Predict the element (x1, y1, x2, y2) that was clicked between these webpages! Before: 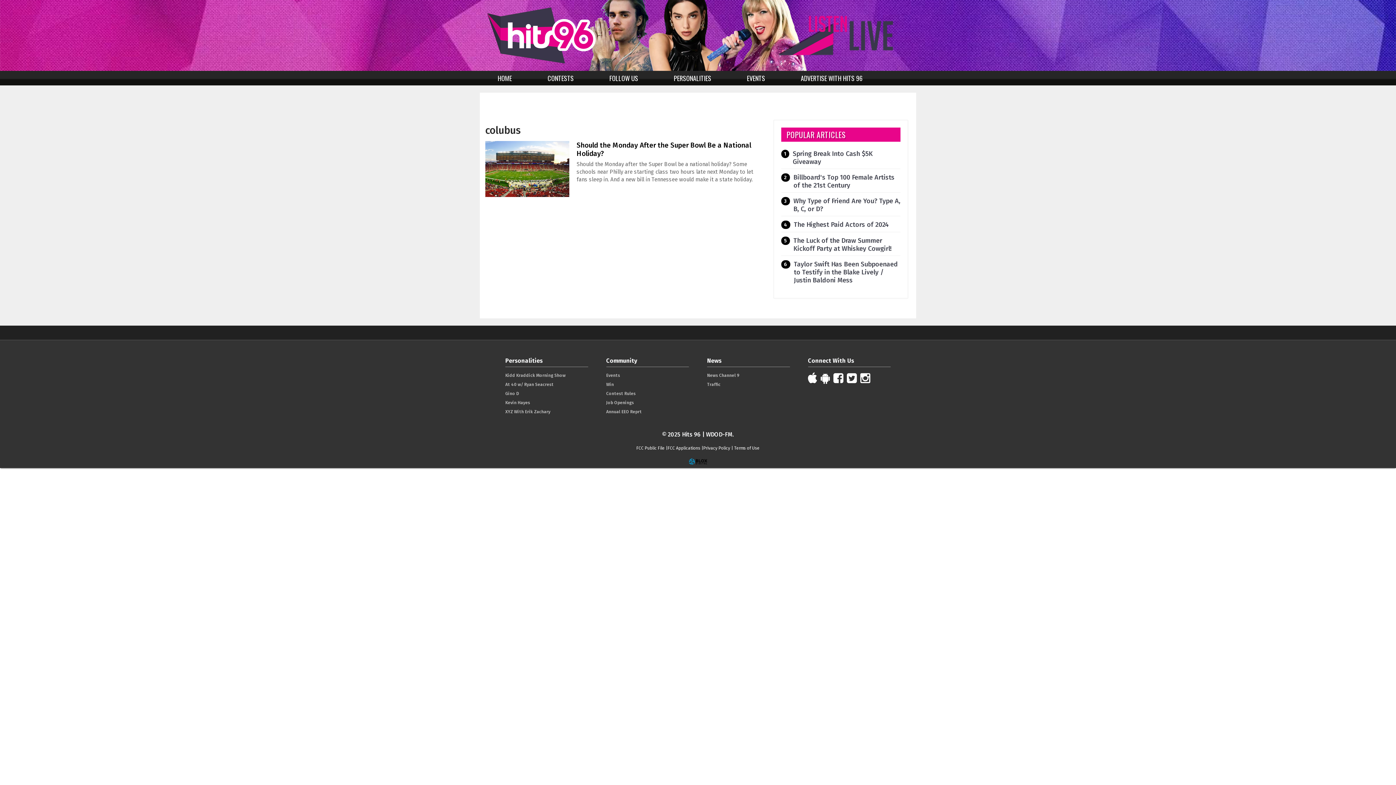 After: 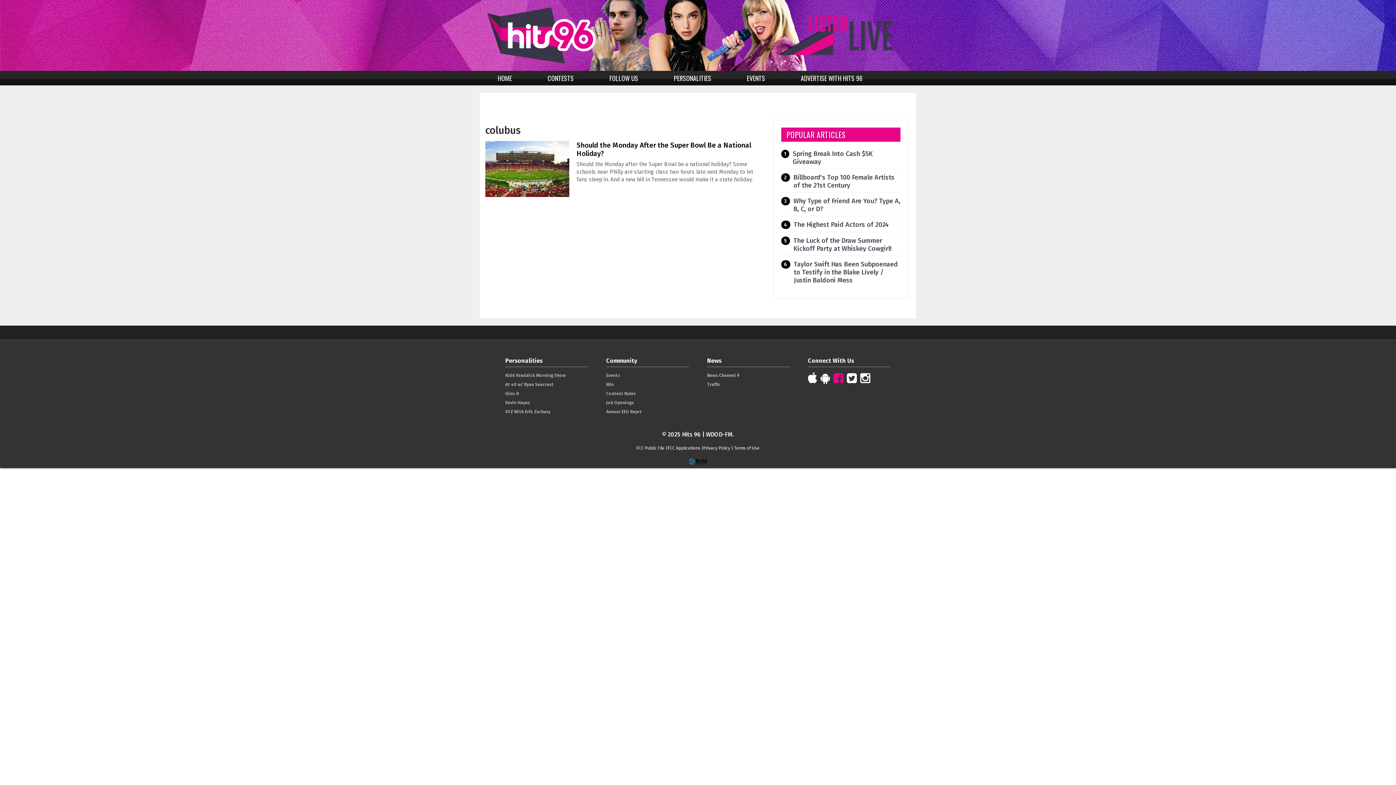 Action: bbox: (833, 372, 843, 384)